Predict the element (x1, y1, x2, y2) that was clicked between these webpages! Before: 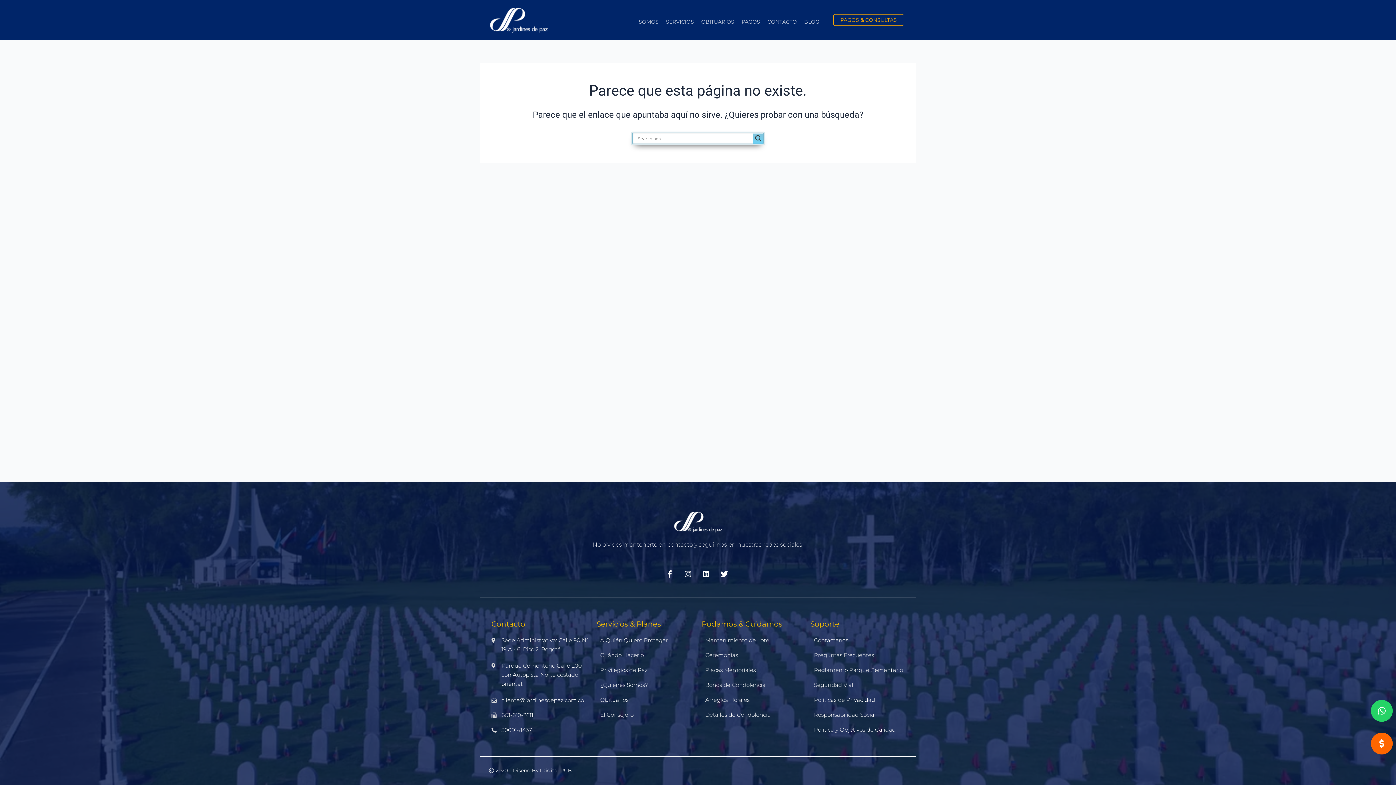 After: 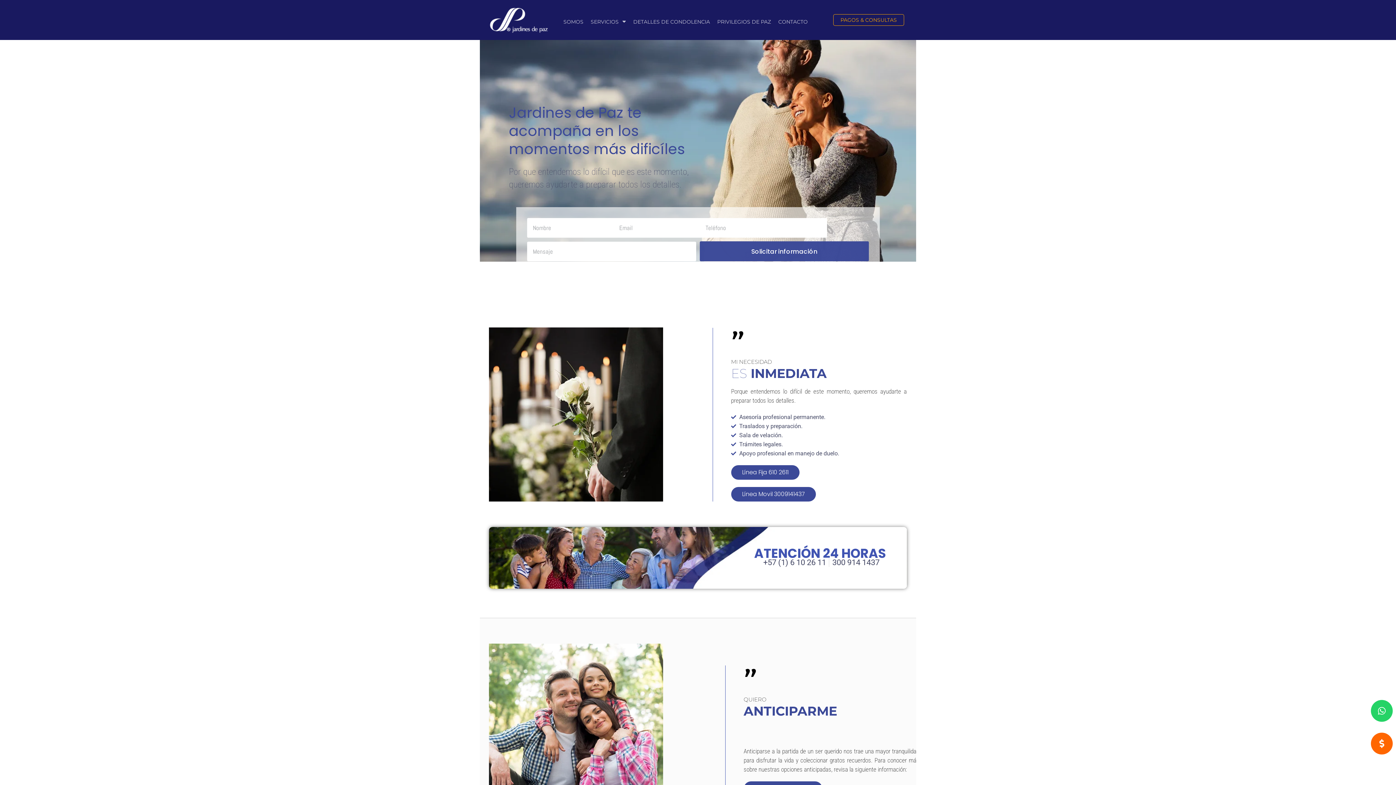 Action: bbox: (596, 650, 694, 660) label: Cuándo Hacerlo